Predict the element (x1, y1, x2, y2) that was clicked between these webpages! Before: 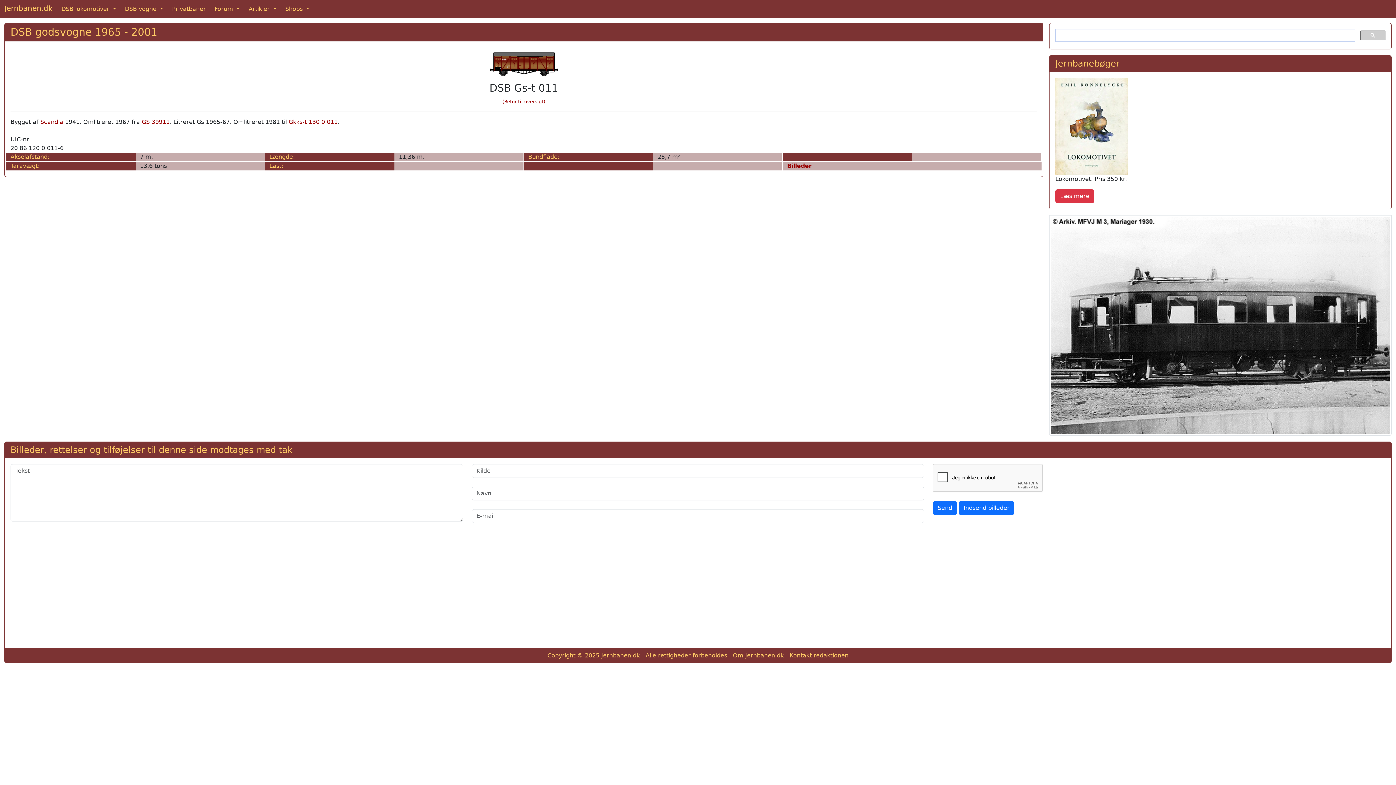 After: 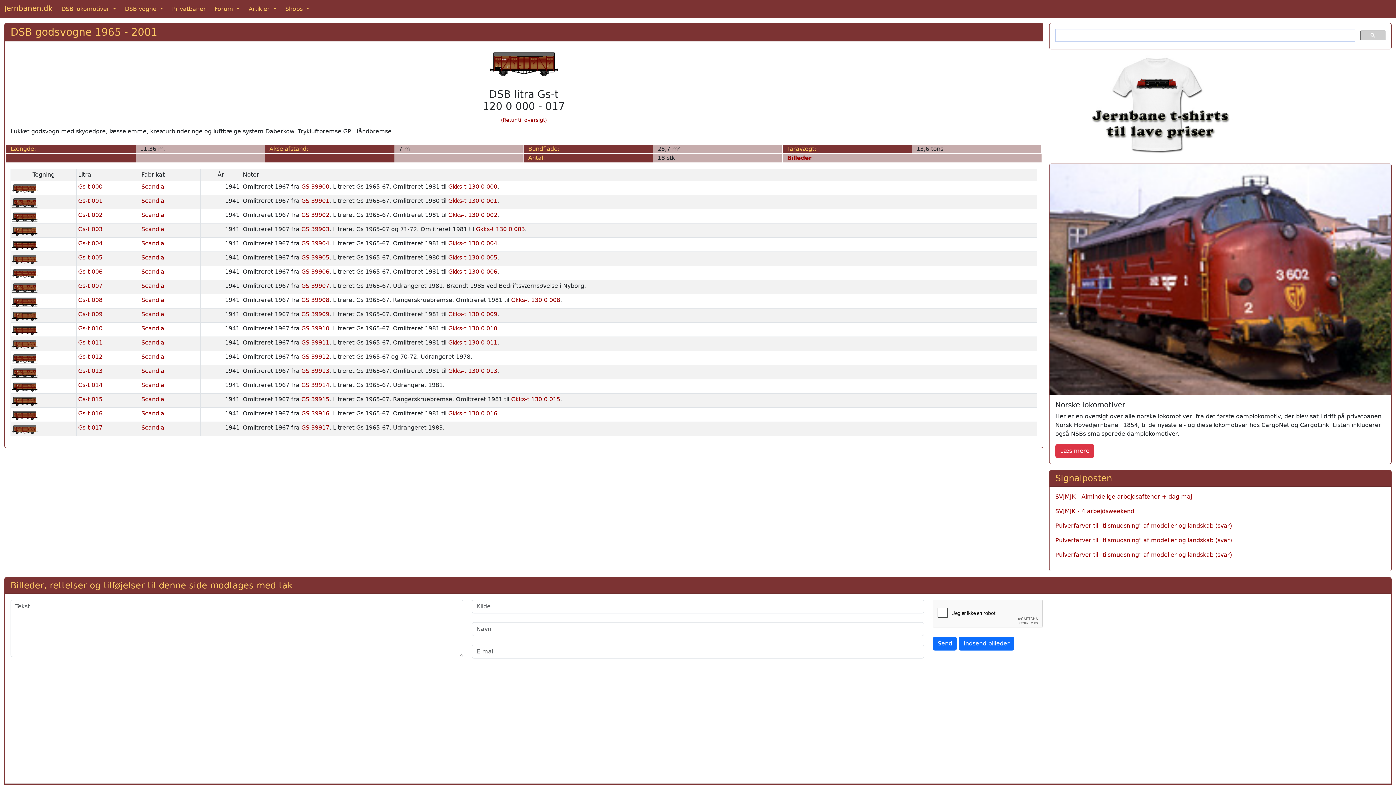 Action: label: DSB godsvogne 1965 - 2001 bbox: (10, 26, 157, 38)